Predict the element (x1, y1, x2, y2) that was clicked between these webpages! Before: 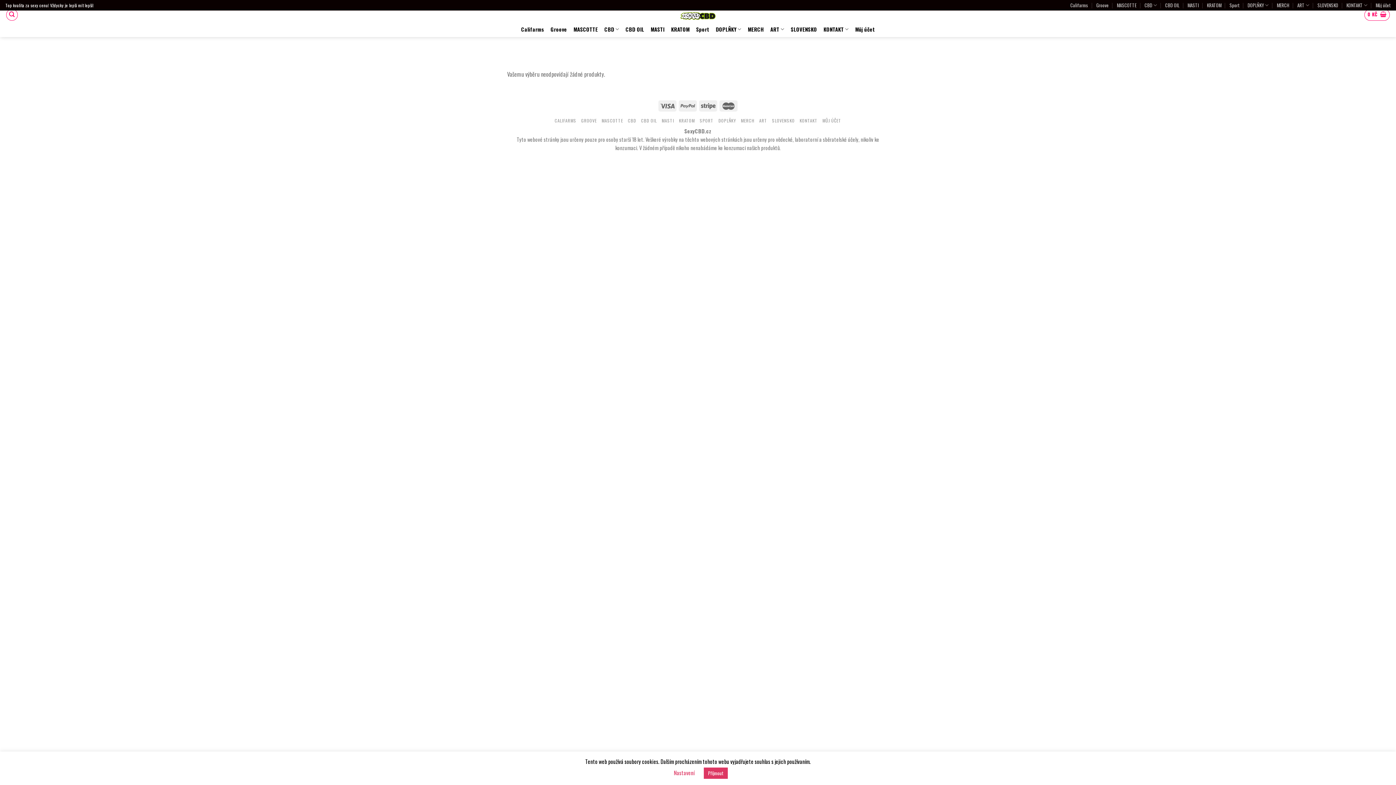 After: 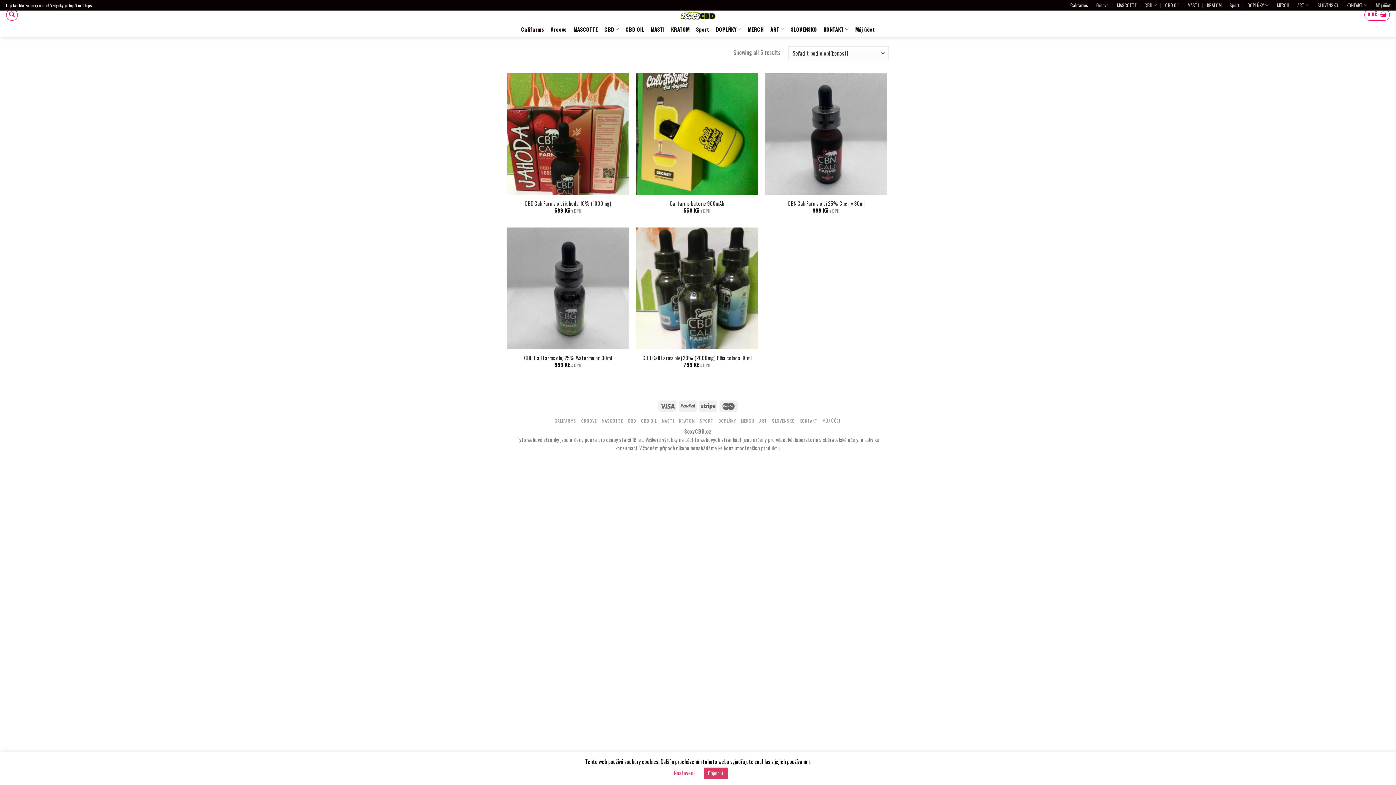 Action: label: CALIFARMS bbox: (554, 117, 576, 123)